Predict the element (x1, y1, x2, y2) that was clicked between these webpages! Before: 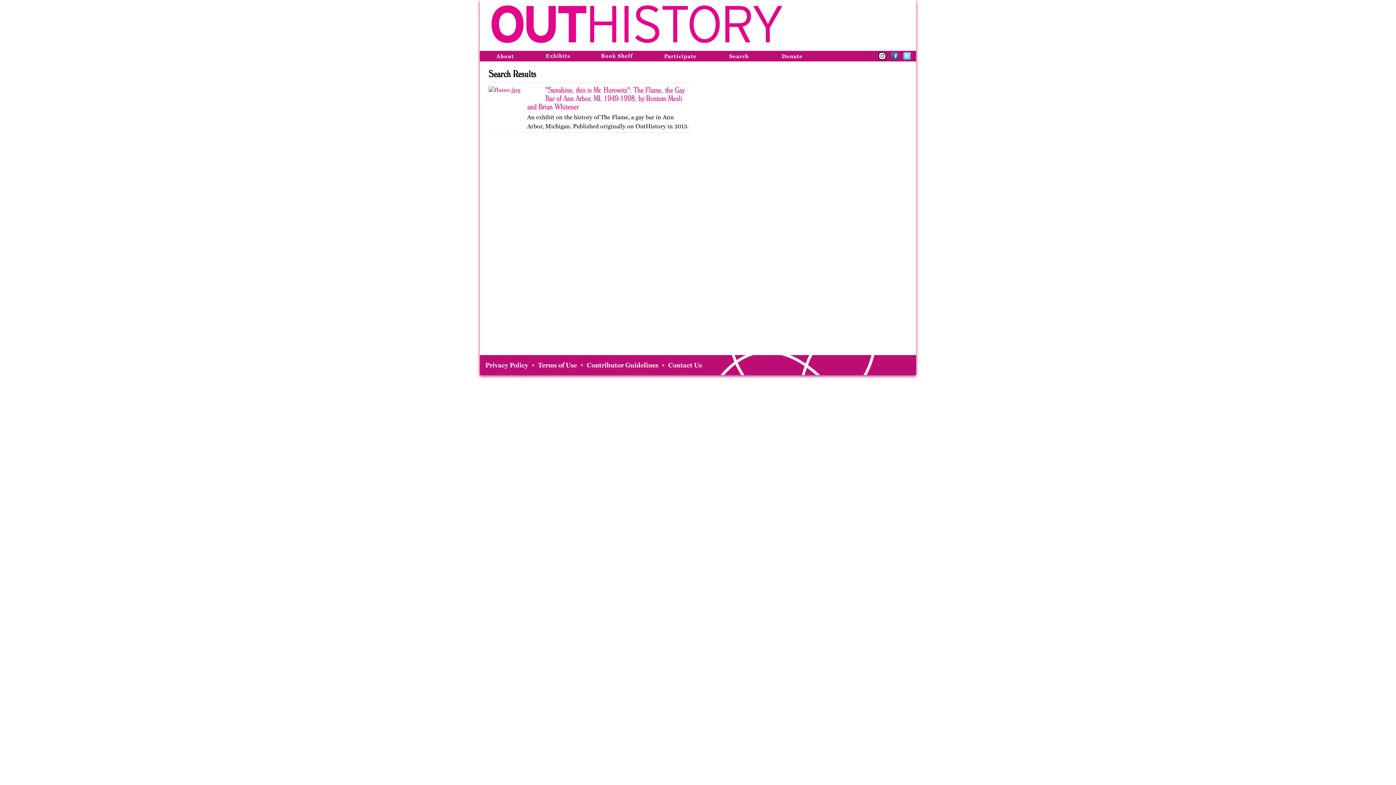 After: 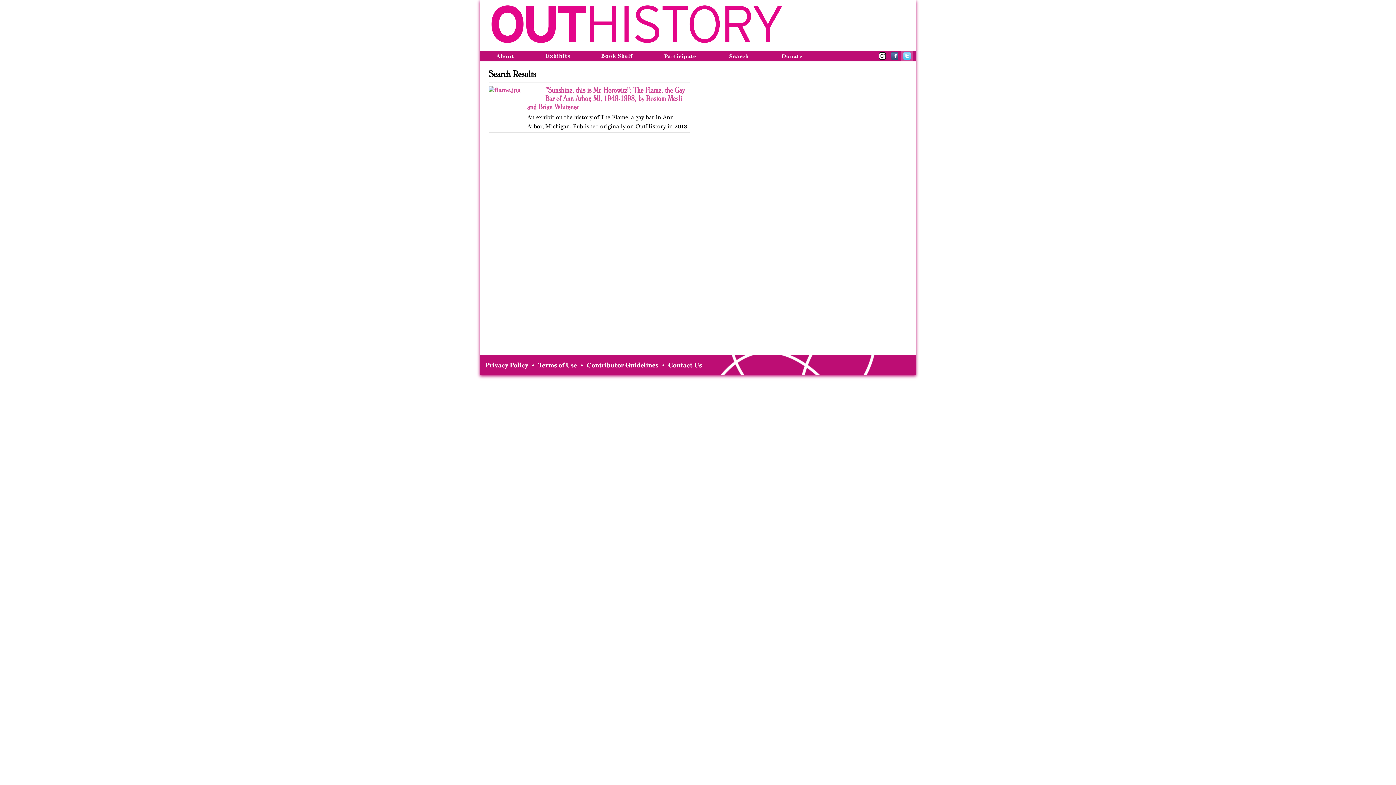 Action: bbox: (901, 50, 913, 61)